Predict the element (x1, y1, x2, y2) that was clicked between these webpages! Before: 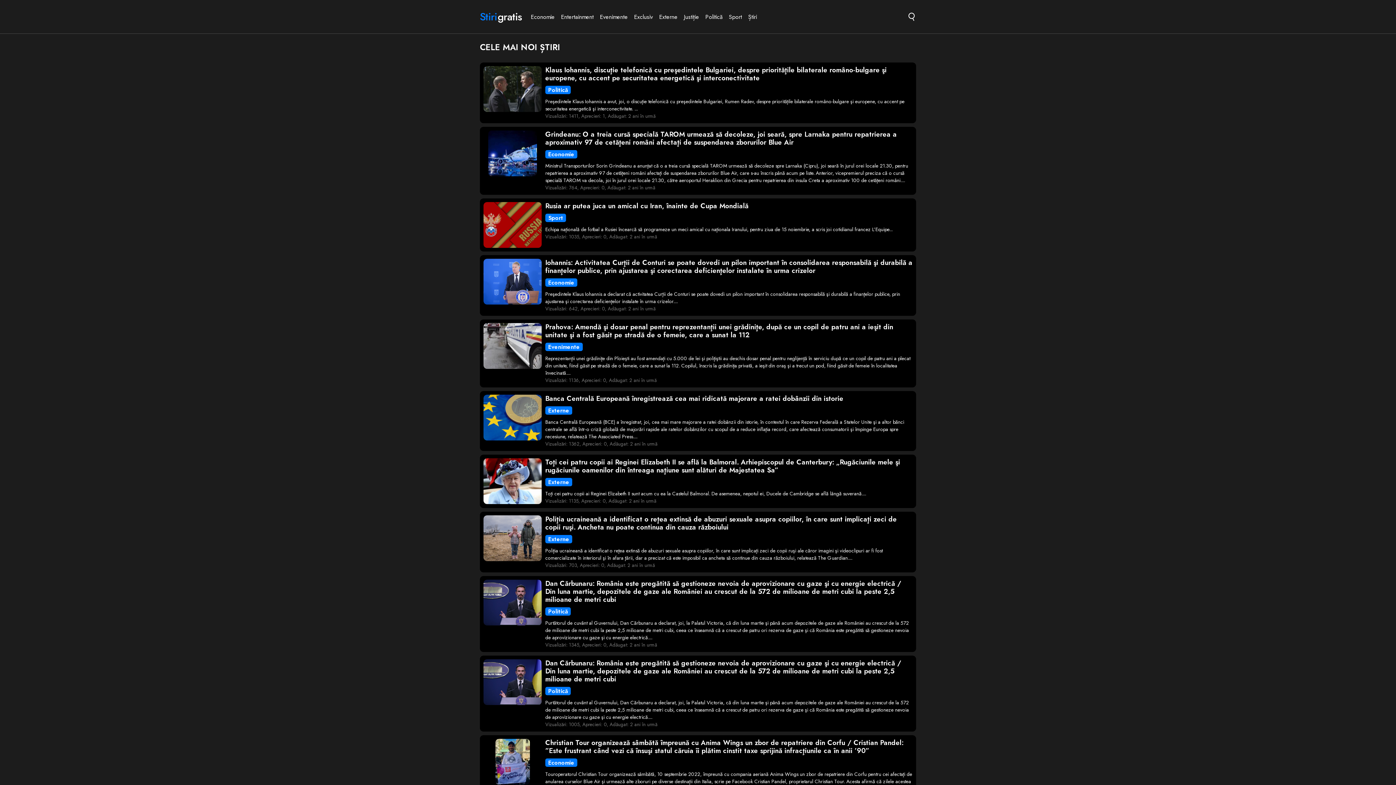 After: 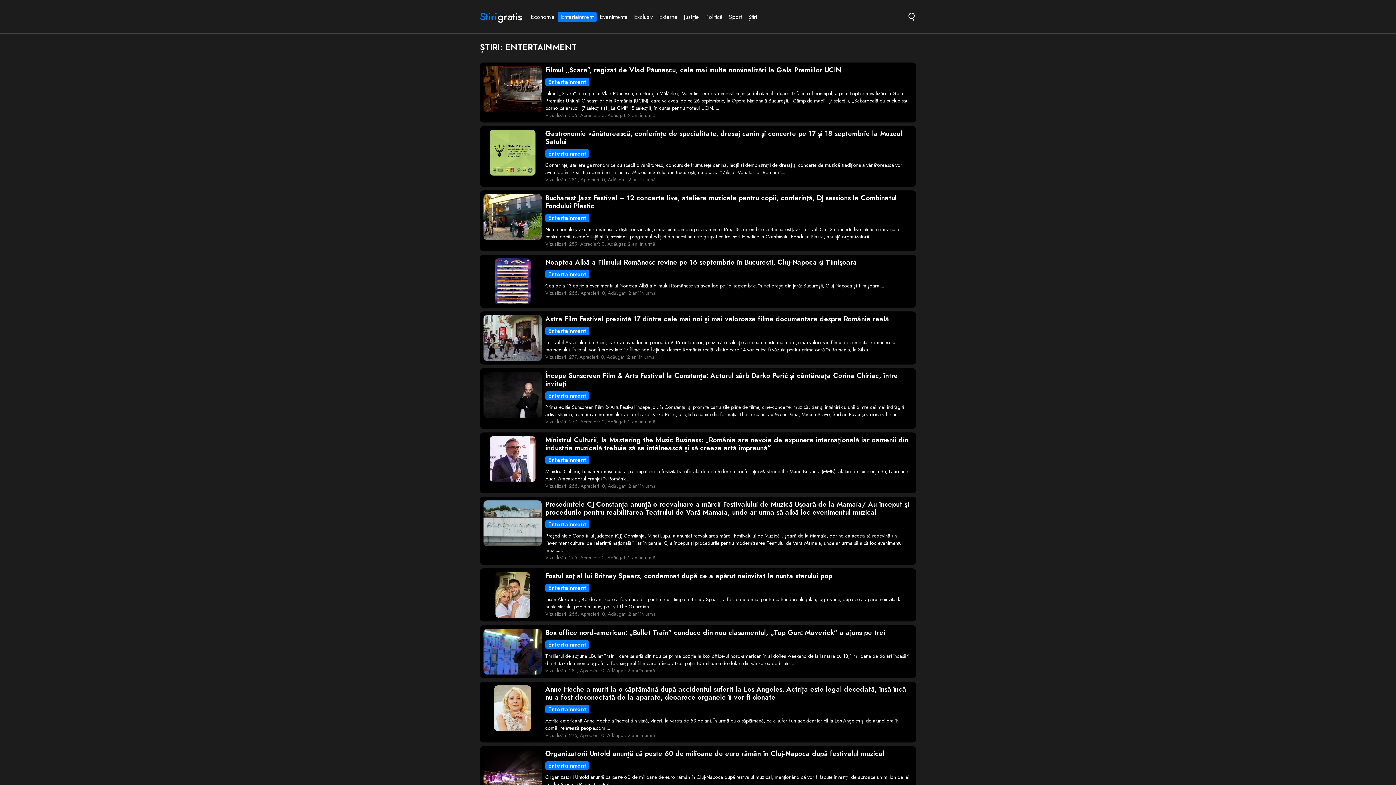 Action: bbox: (558, 11, 596, 22) label: Entertainment